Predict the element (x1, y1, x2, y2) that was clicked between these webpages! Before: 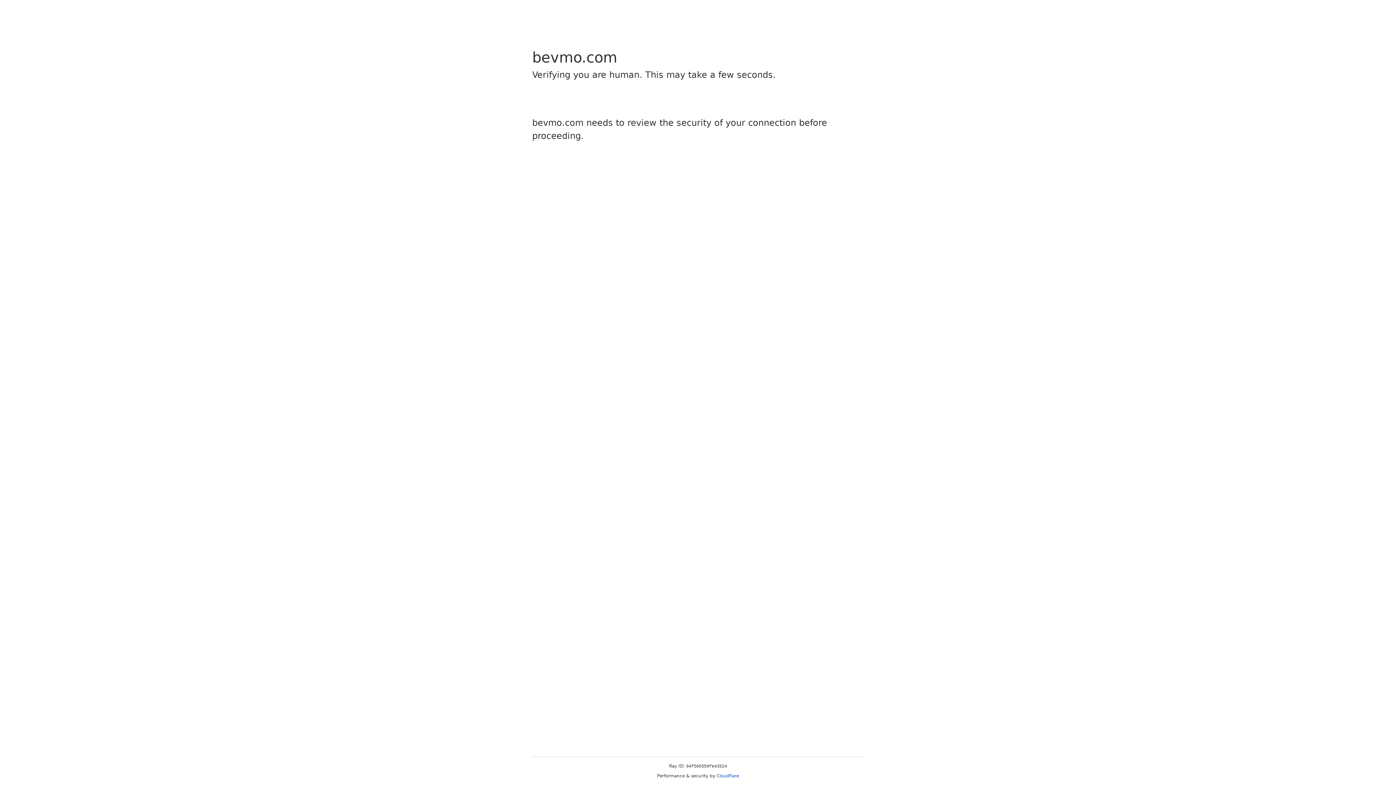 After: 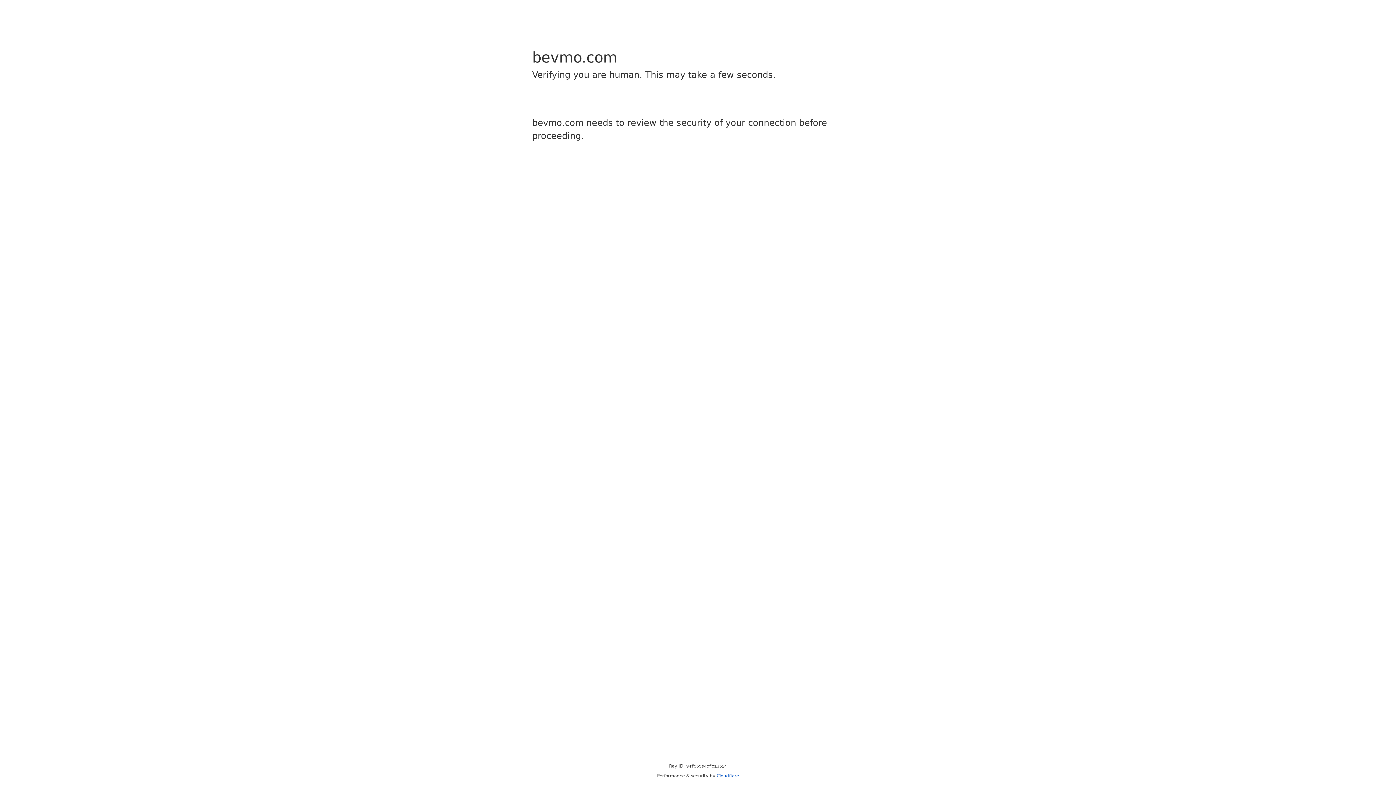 Action: label: Cloudflare bbox: (716, 773, 739, 778)